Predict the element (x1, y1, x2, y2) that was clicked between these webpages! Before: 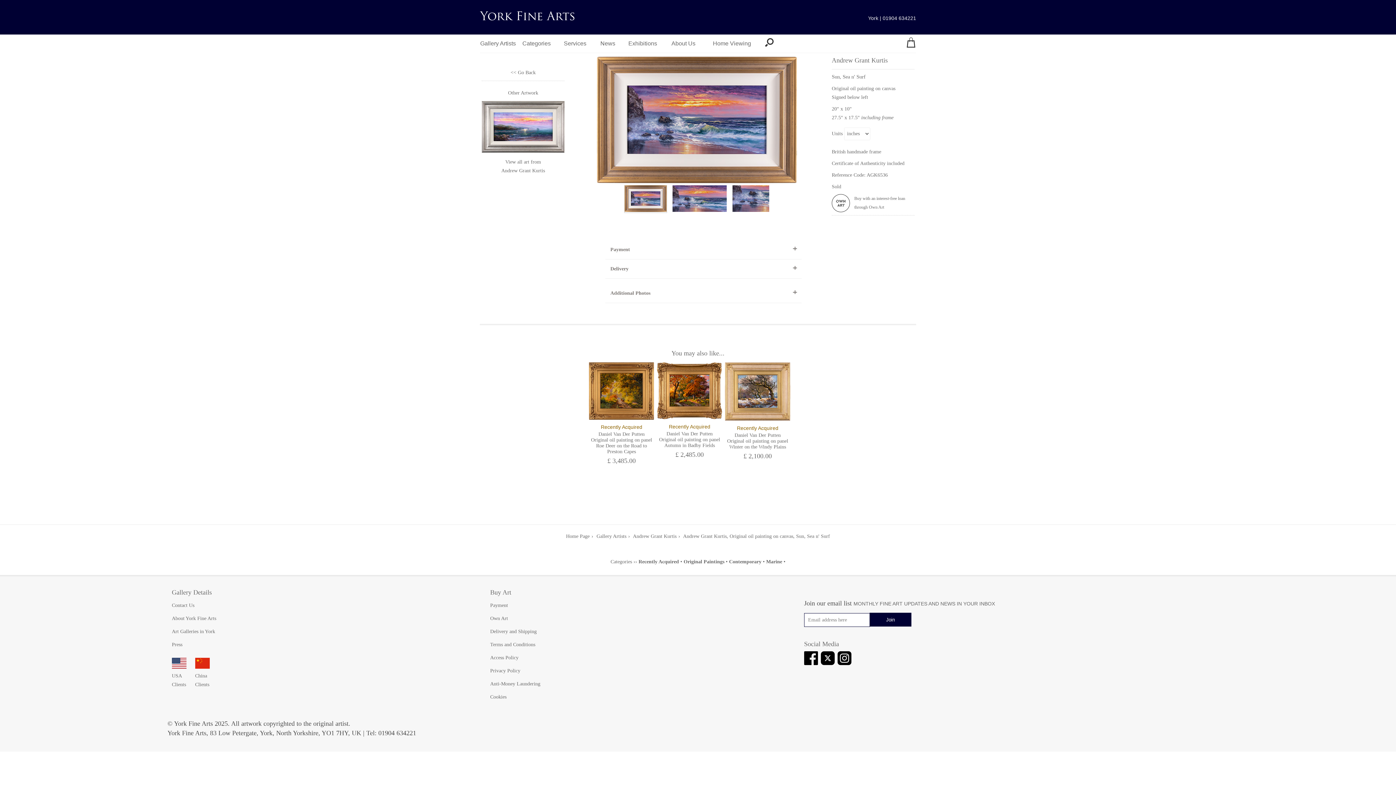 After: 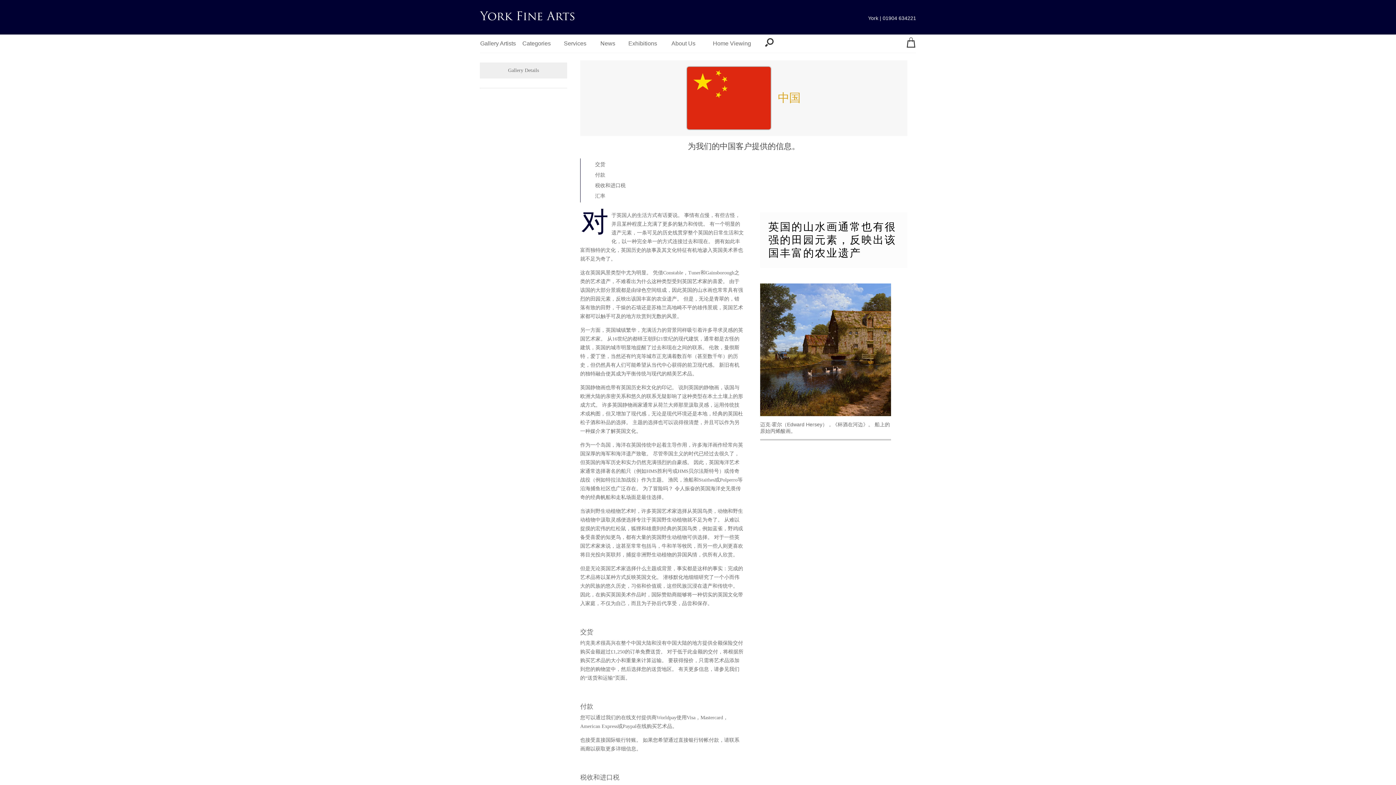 Action: bbox: (195, 664, 209, 687) label:  China Clients